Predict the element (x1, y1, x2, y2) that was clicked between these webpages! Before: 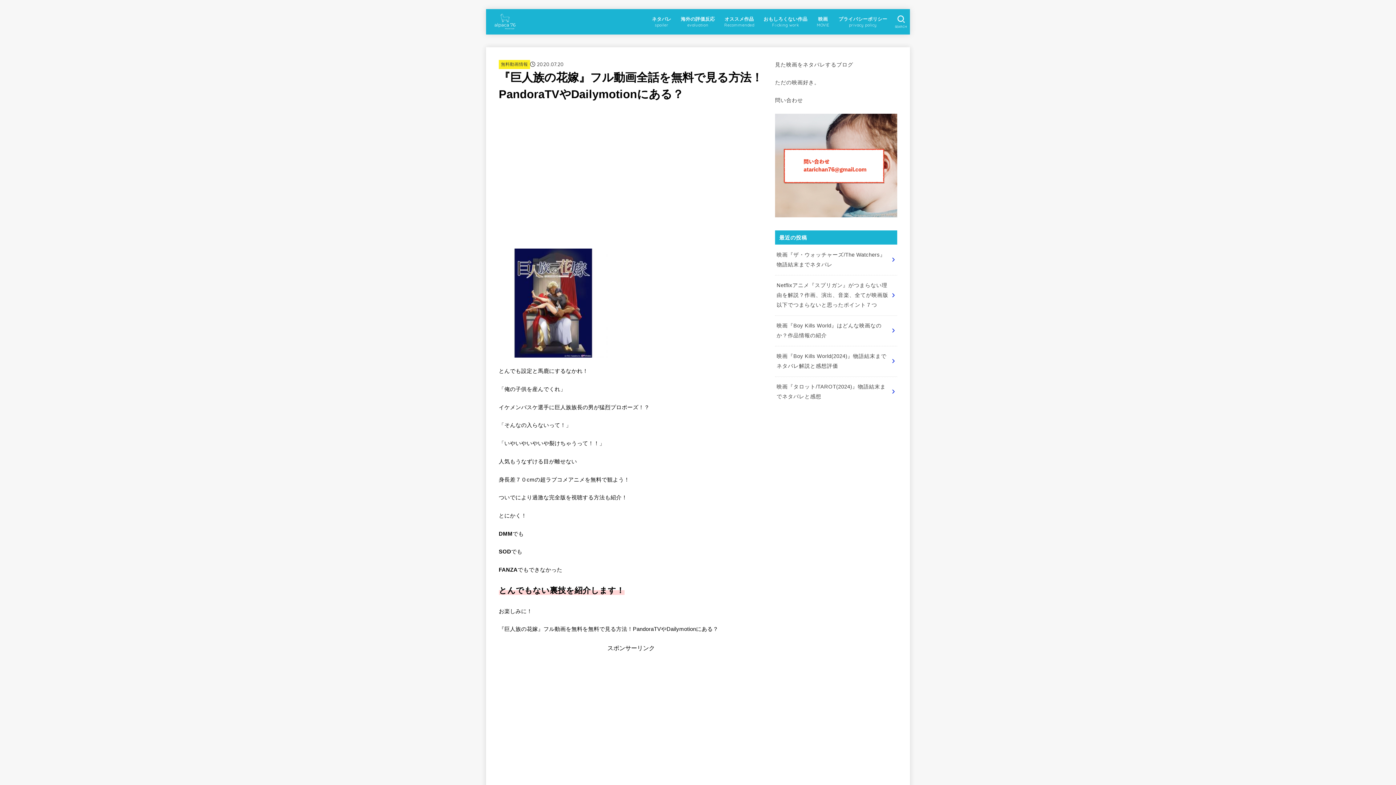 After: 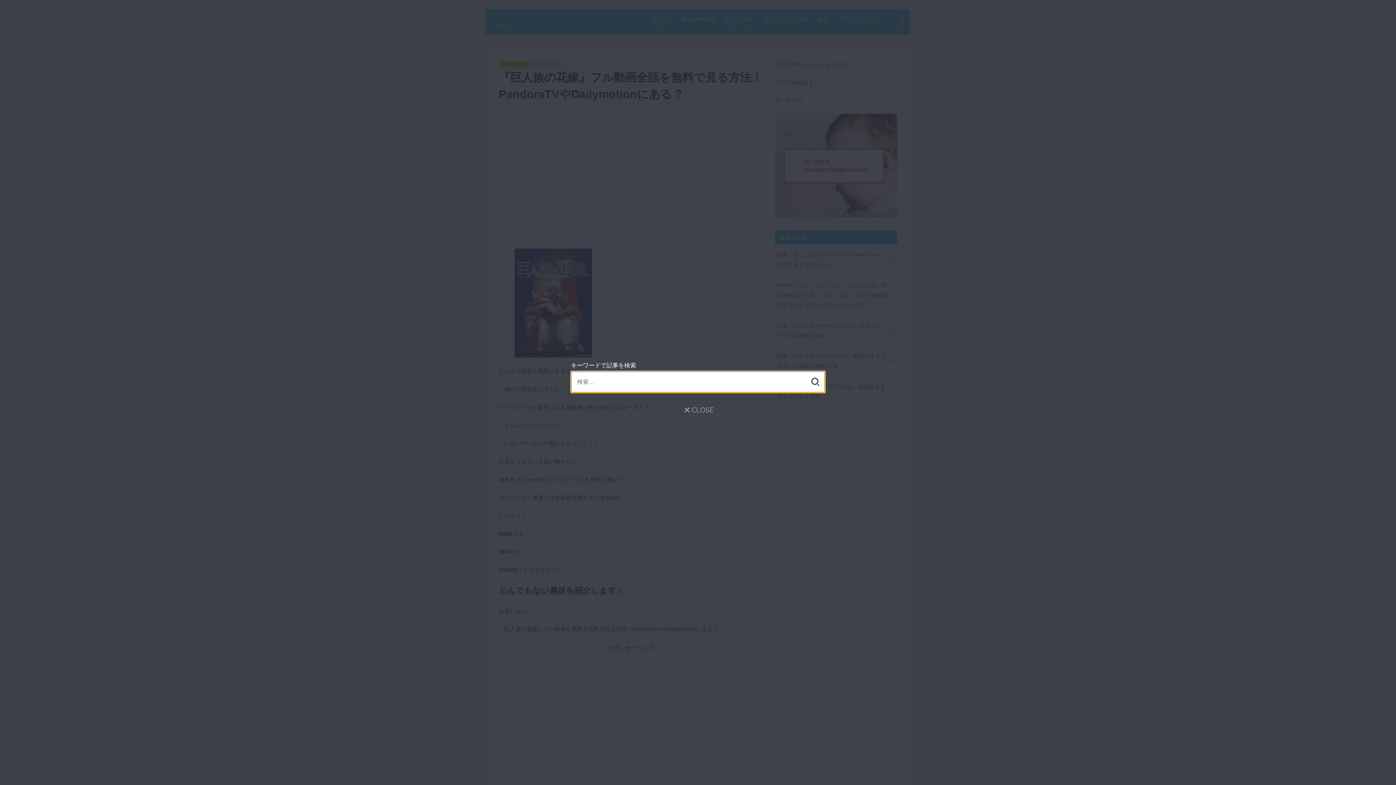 Action: bbox: (892, 12, 910, 31) label: SEARCH